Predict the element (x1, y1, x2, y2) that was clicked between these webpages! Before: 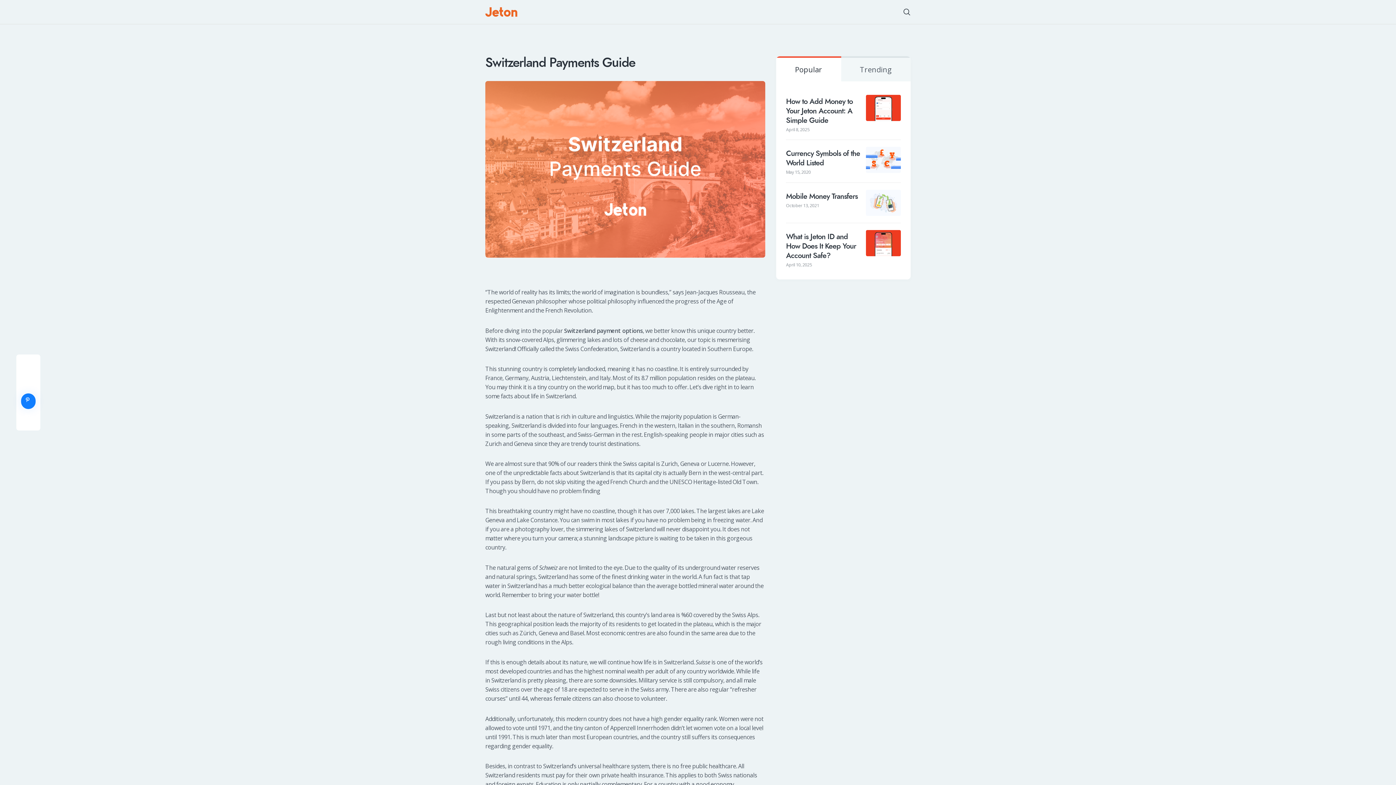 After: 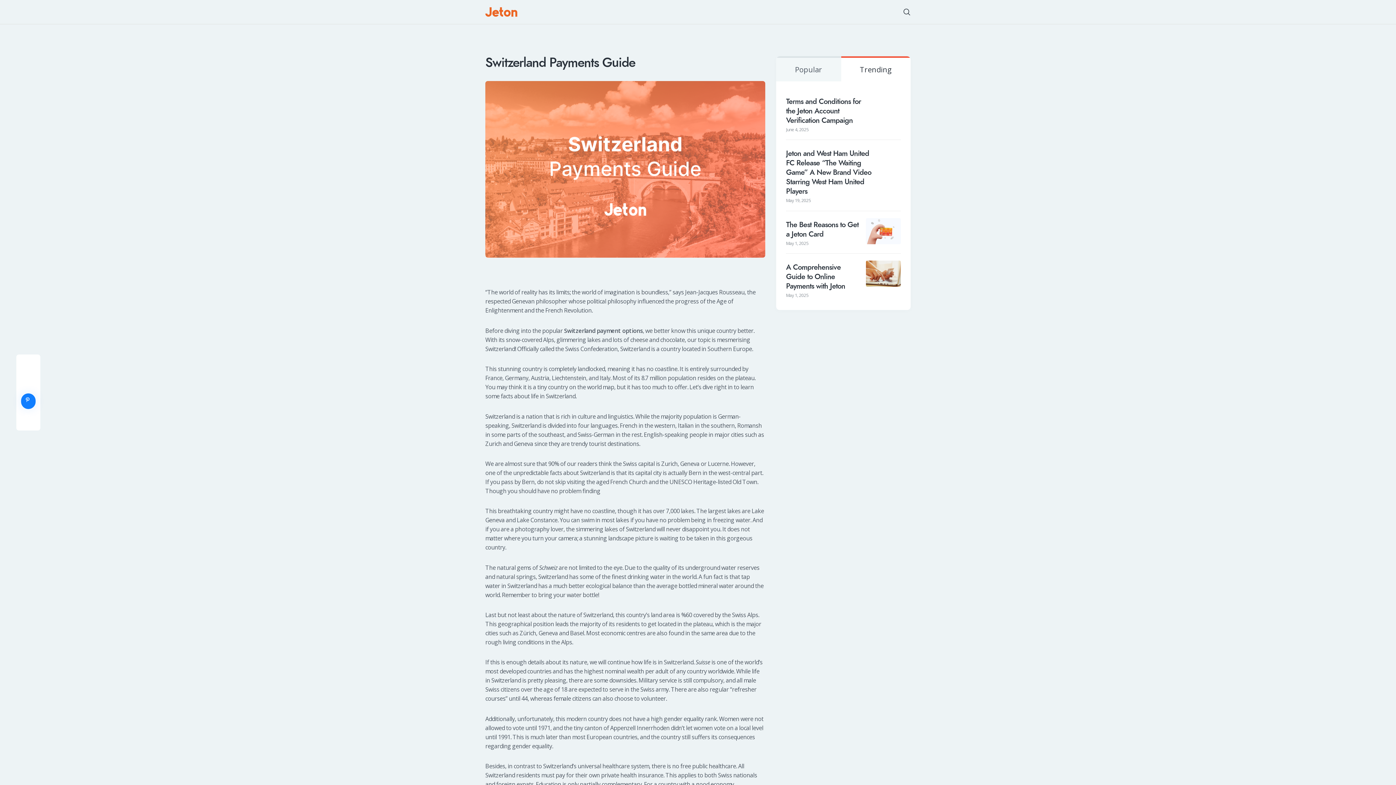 Action: label: Trending bbox: (841, 57, 910, 81)